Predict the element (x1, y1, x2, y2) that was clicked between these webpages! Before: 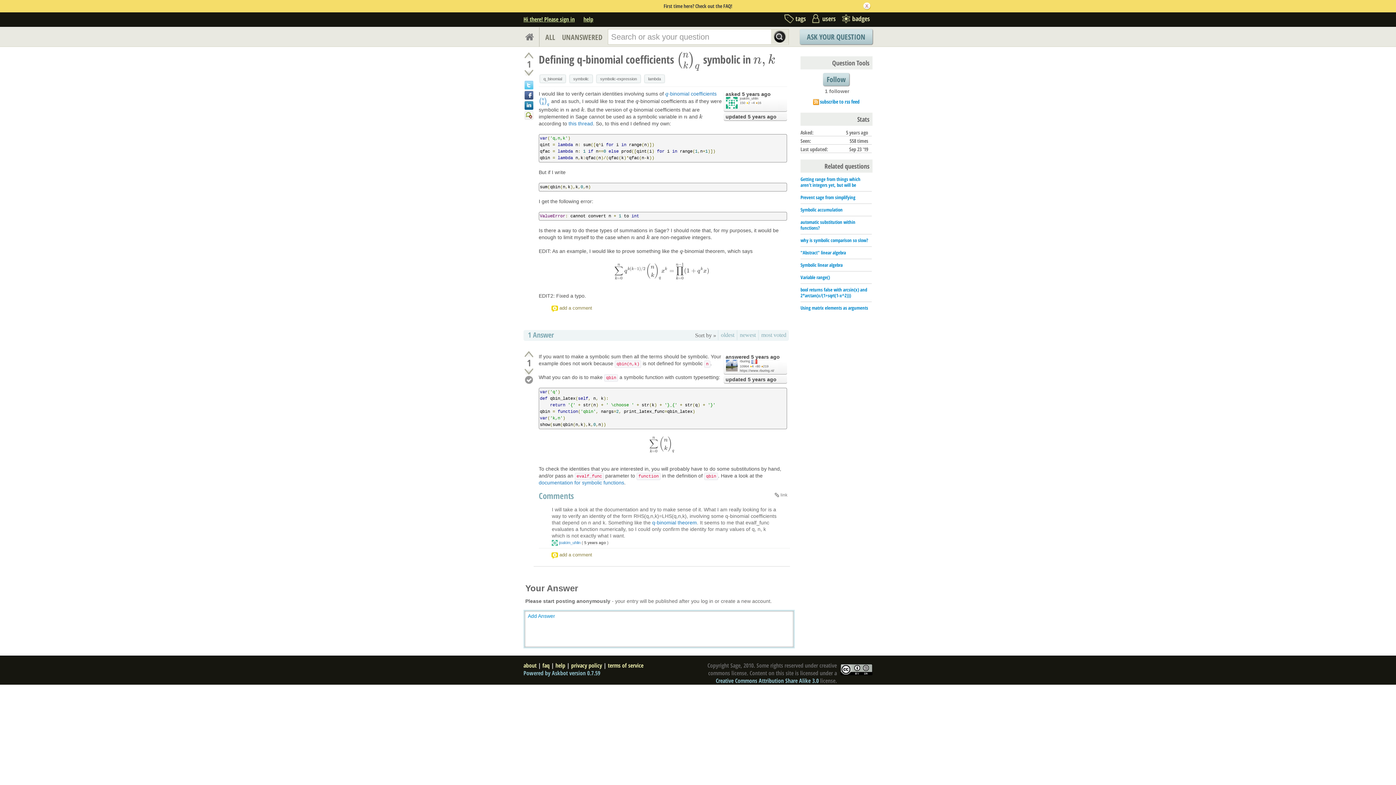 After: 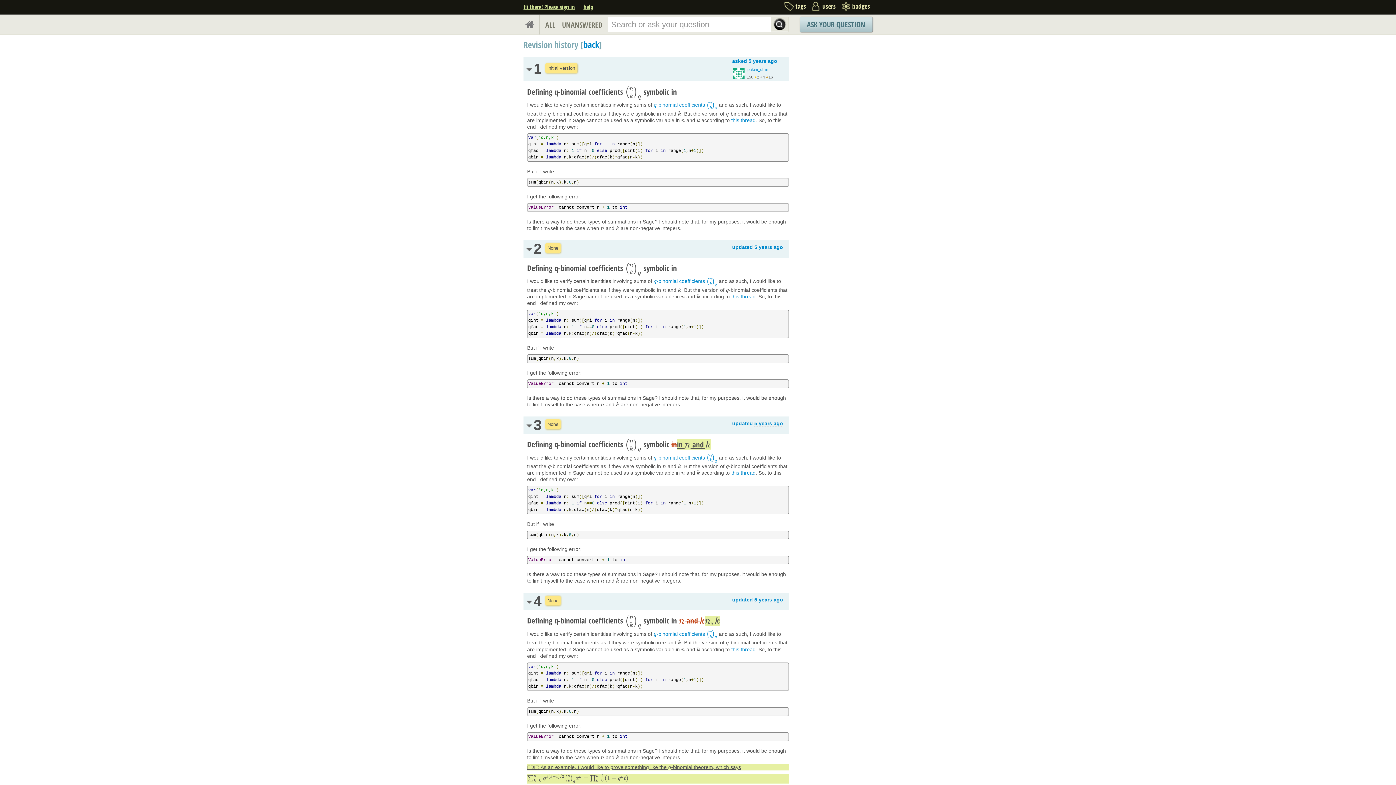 Action: bbox: (725, 113, 776, 119) label: updated 5 years ago